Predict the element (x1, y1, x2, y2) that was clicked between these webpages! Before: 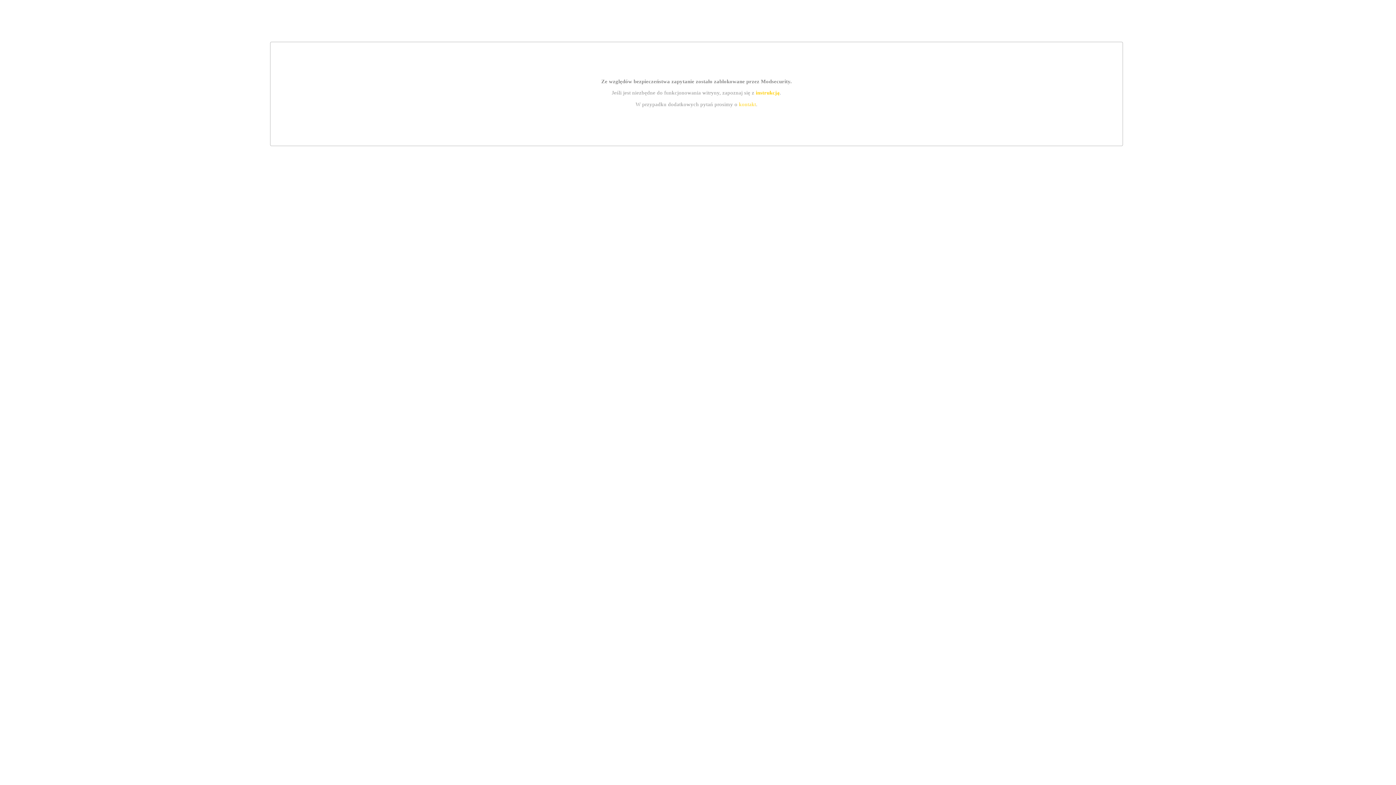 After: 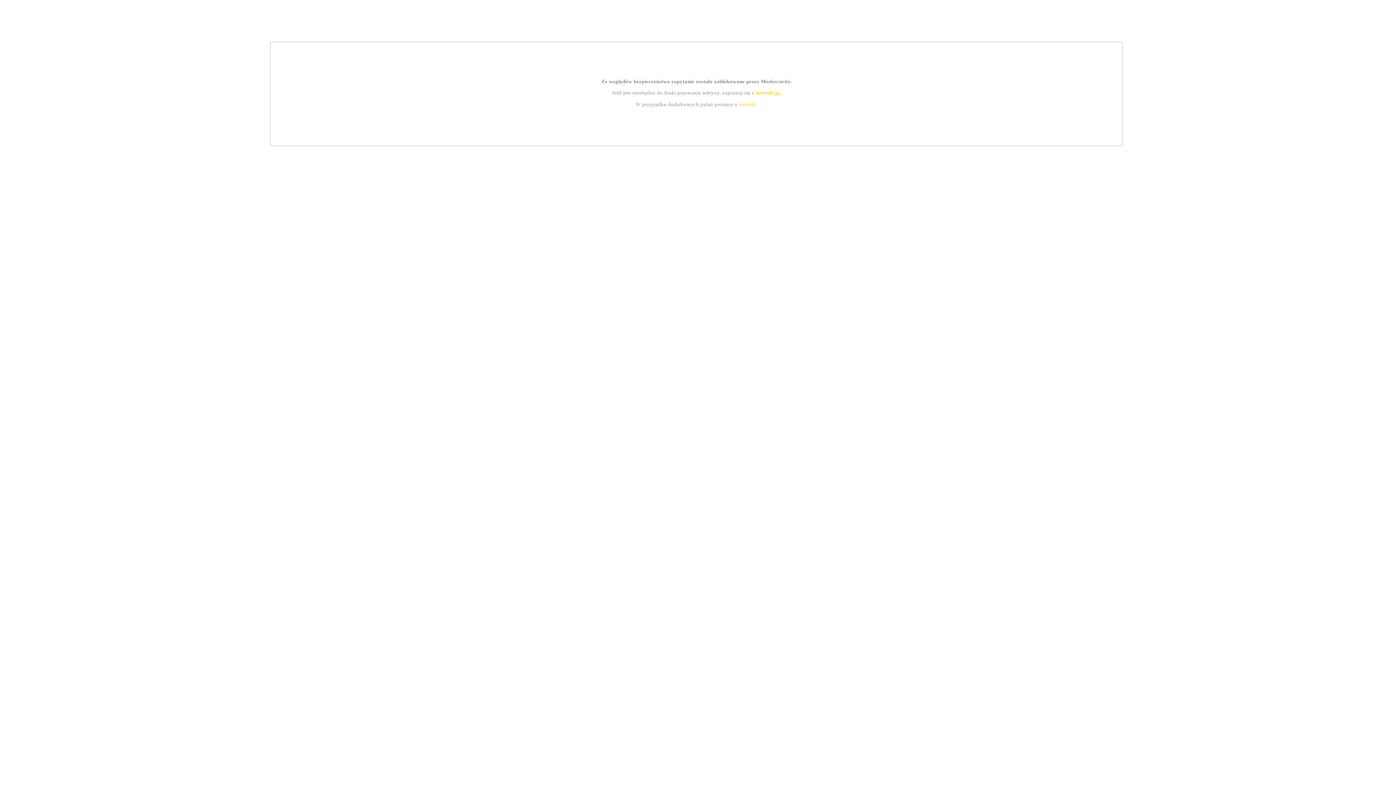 Action: bbox: (739, 101, 756, 107) label: kontakt